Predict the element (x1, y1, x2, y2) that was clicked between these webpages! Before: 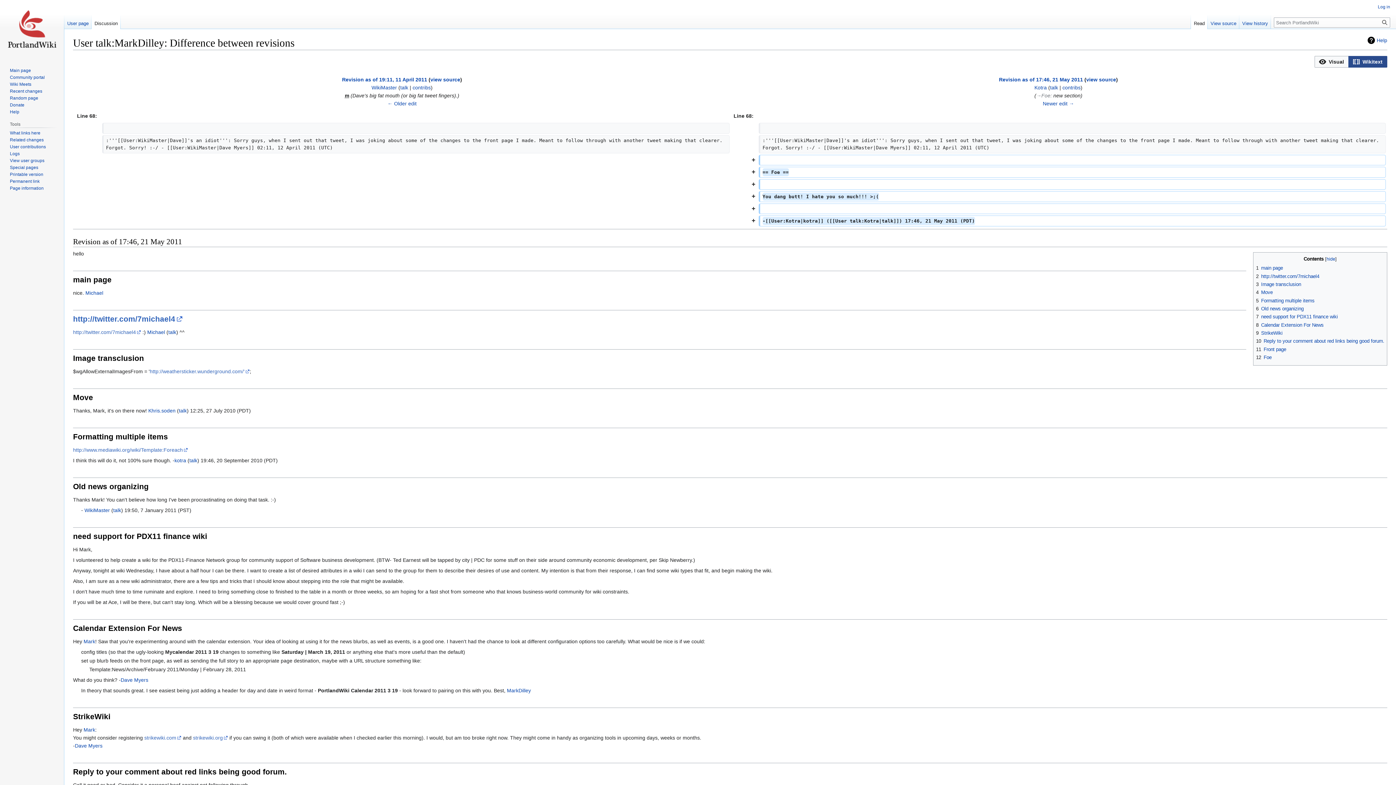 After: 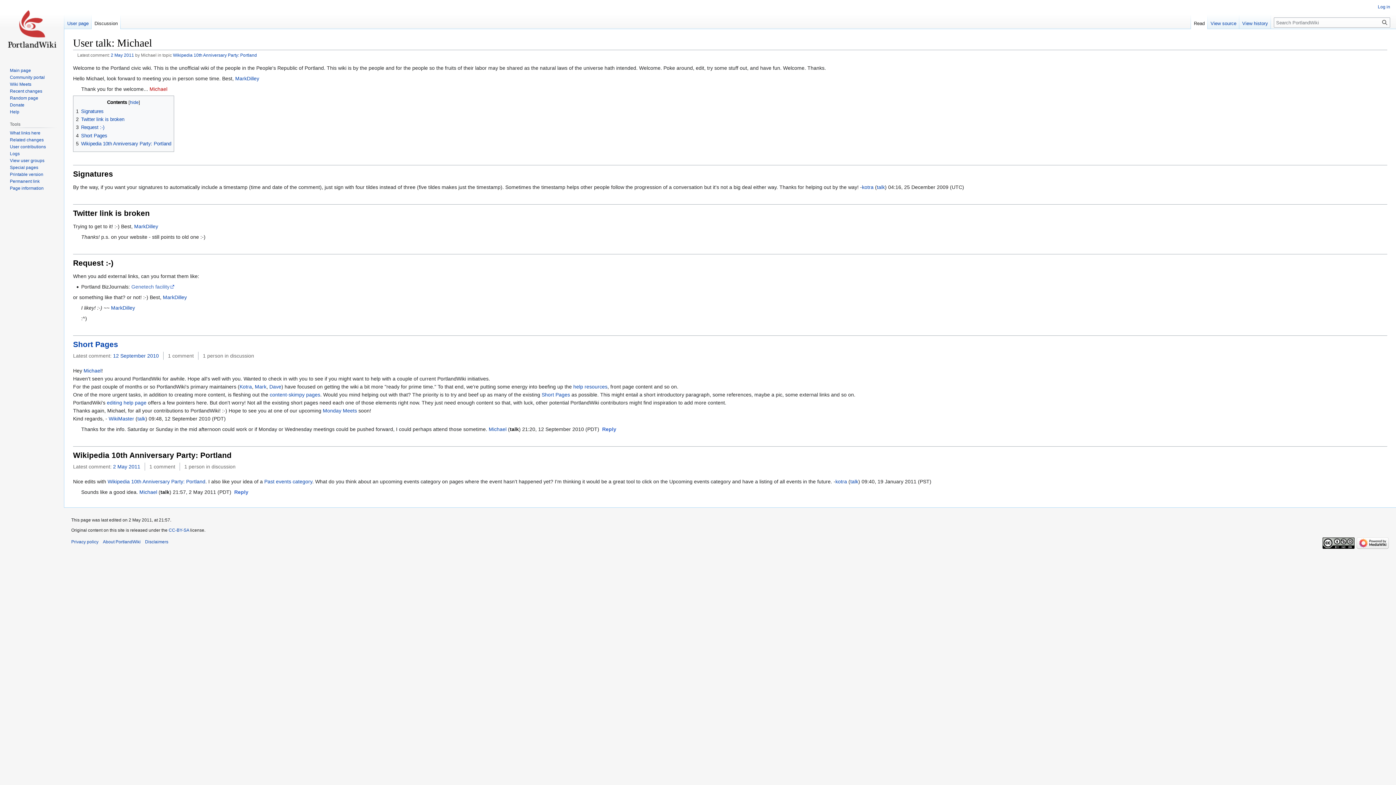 Action: bbox: (168, 329, 176, 335) label: talk